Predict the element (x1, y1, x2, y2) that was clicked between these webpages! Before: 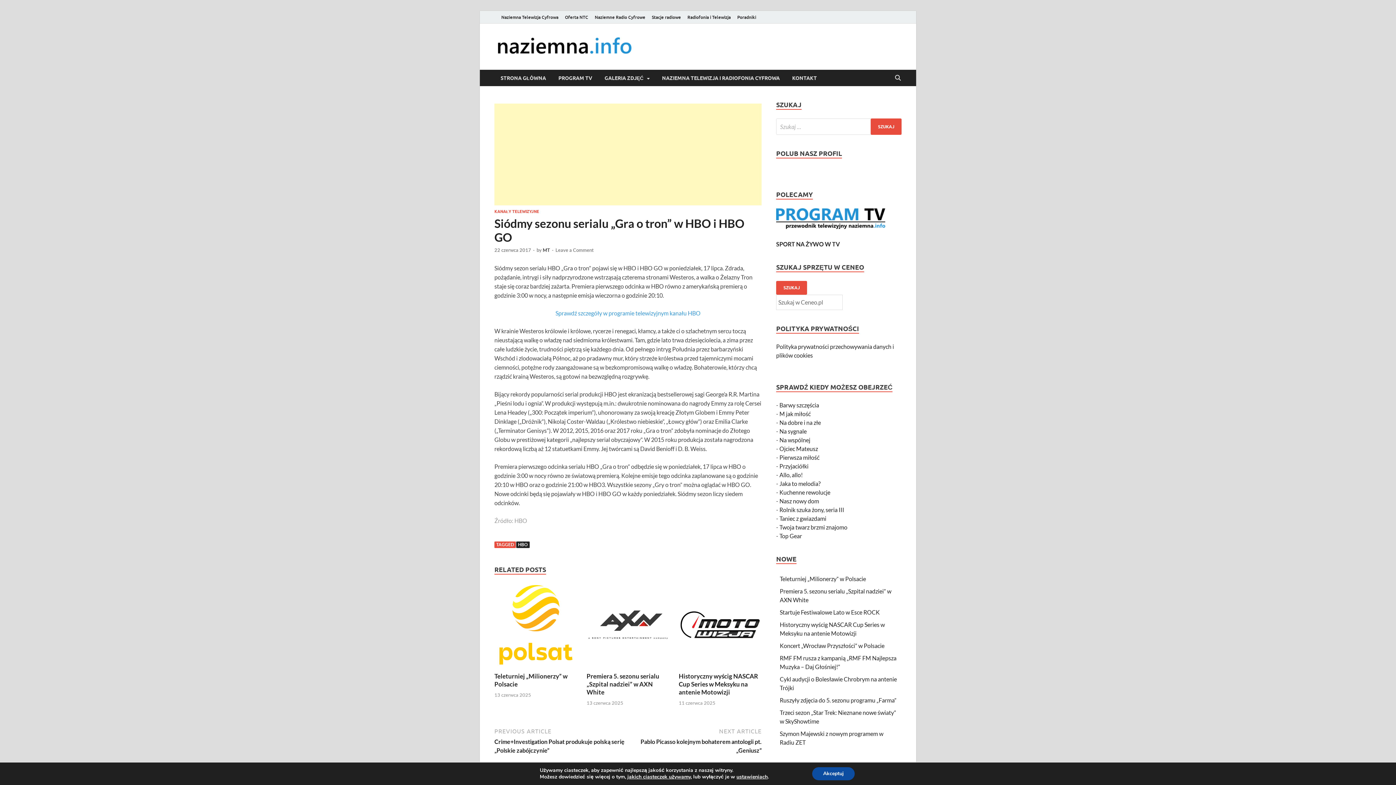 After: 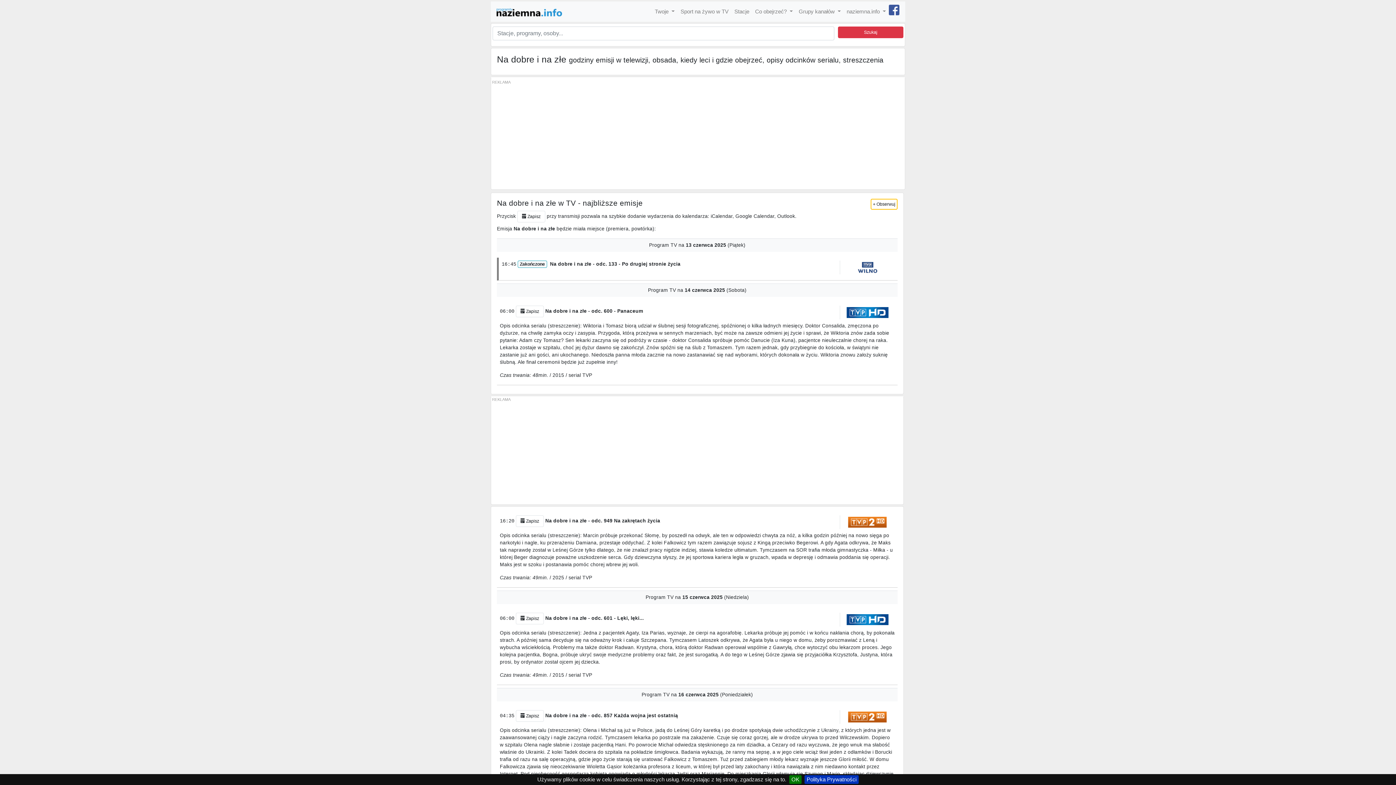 Action: label: Na dobre i na złe bbox: (779, 419, 821, 426)